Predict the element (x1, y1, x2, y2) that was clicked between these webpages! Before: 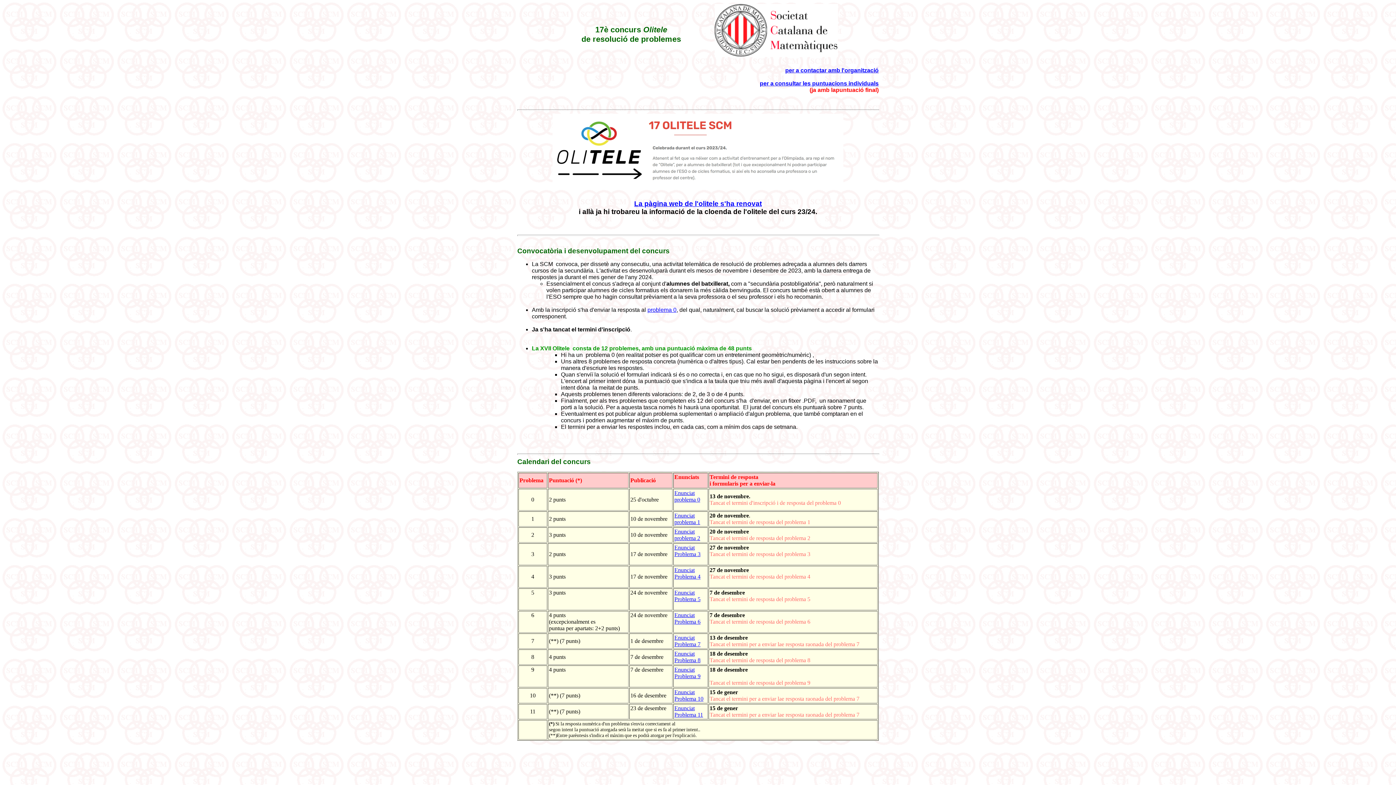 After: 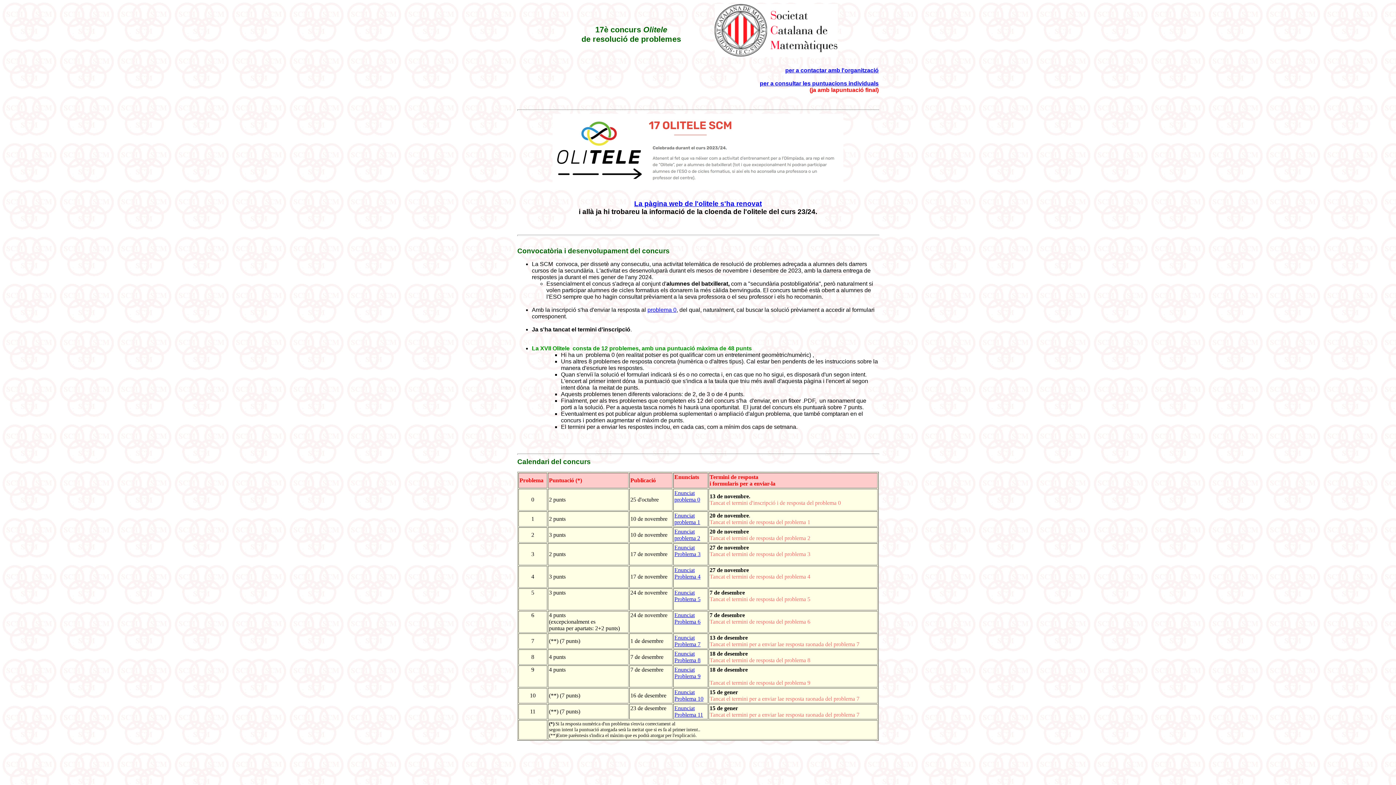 Action: label: Enunci bbox: (674, 490, 690, 496)